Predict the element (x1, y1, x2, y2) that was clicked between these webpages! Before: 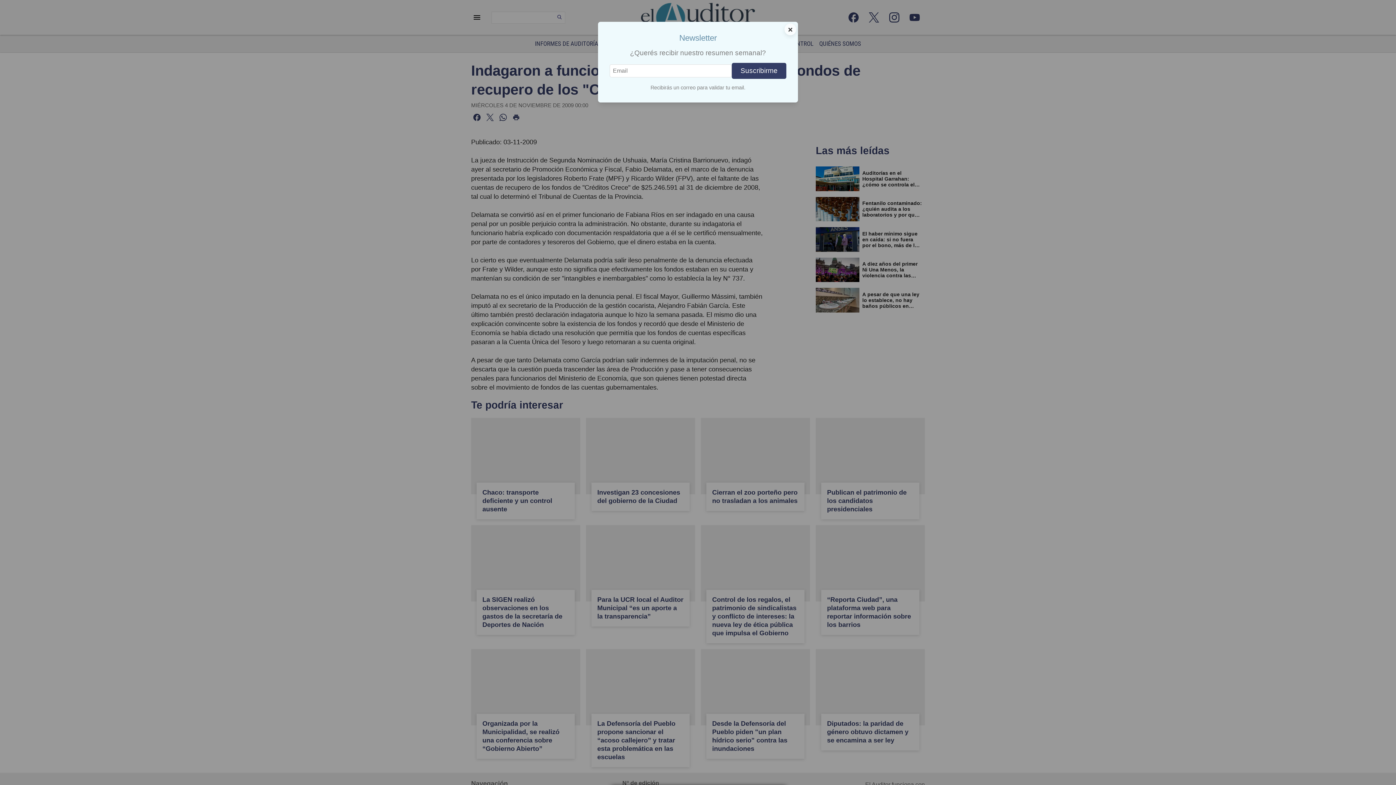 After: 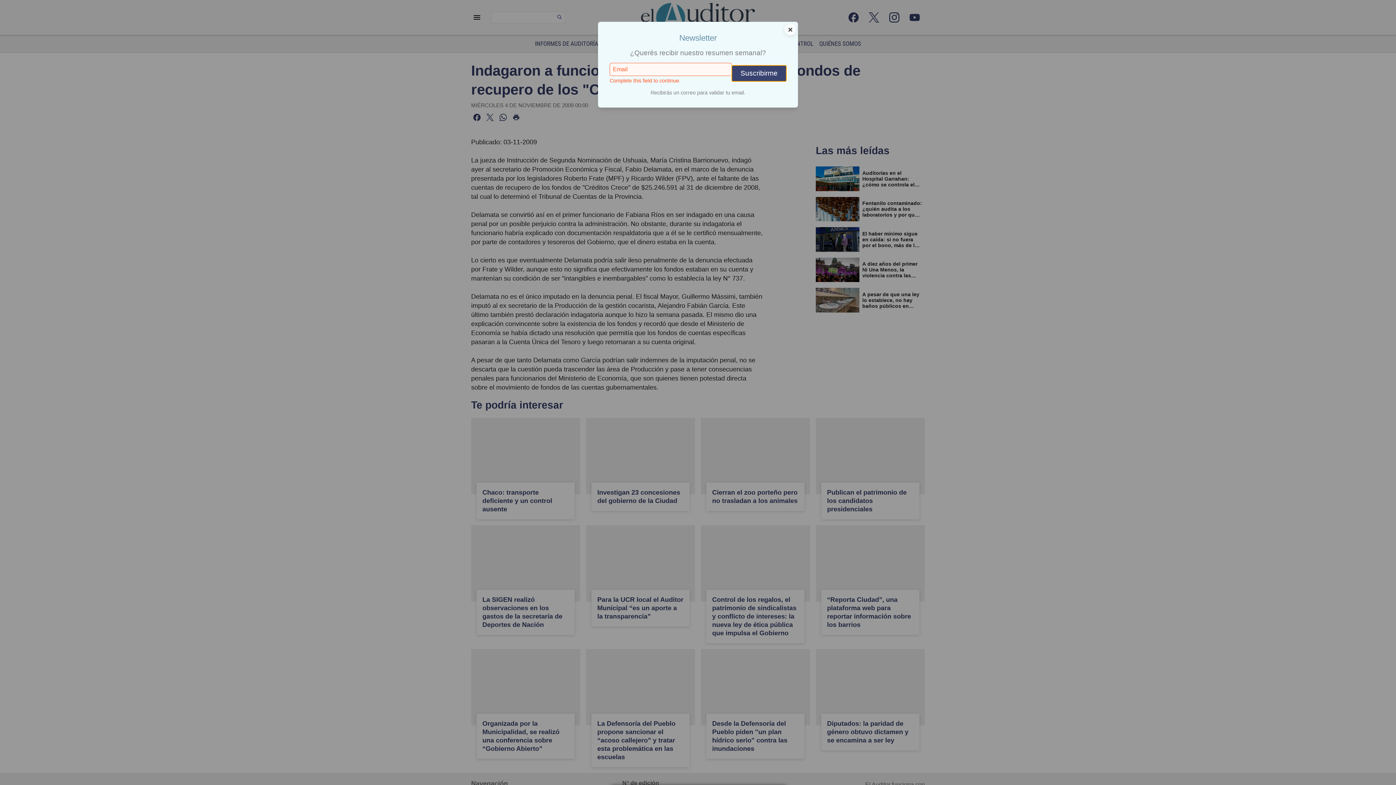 Action: label: Suscribirme bbox: (732, 62, 786, 79)